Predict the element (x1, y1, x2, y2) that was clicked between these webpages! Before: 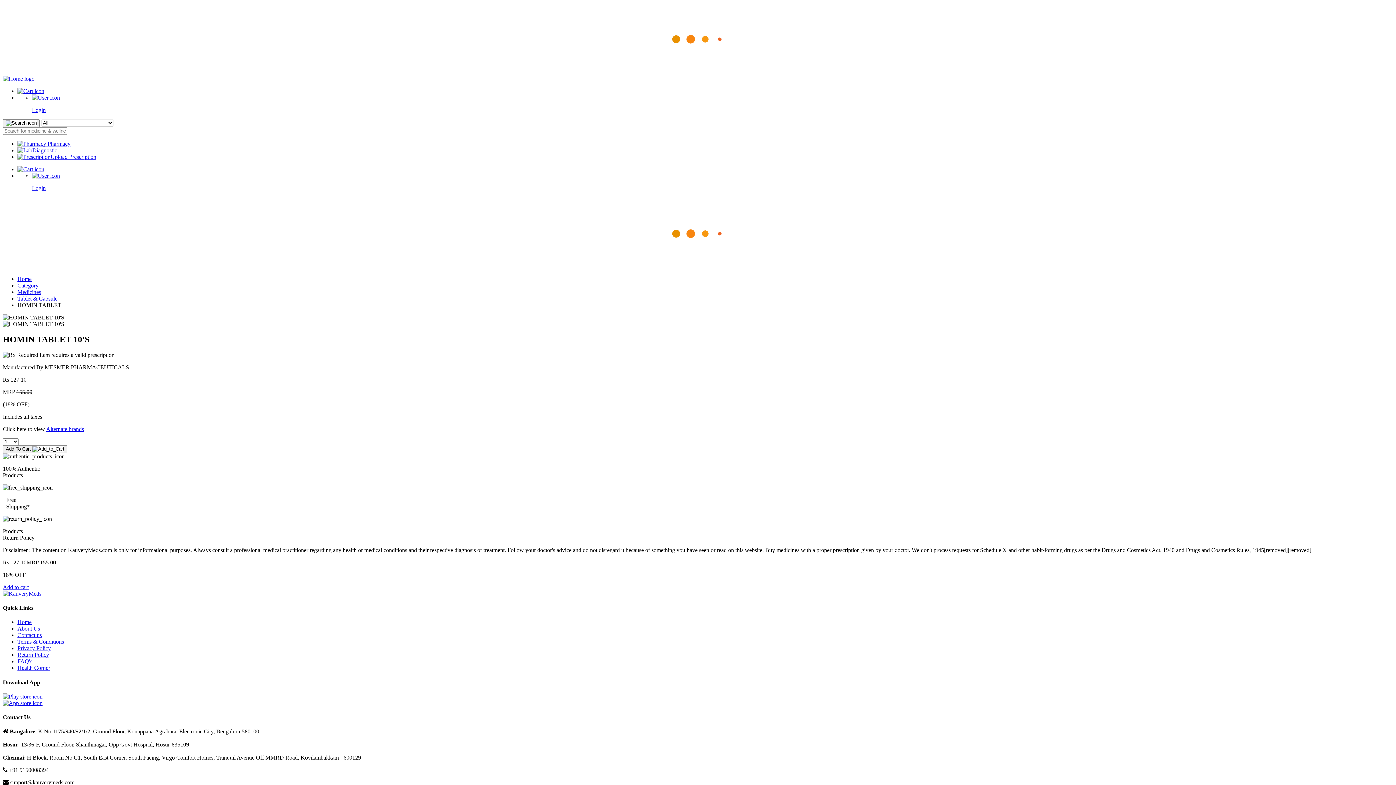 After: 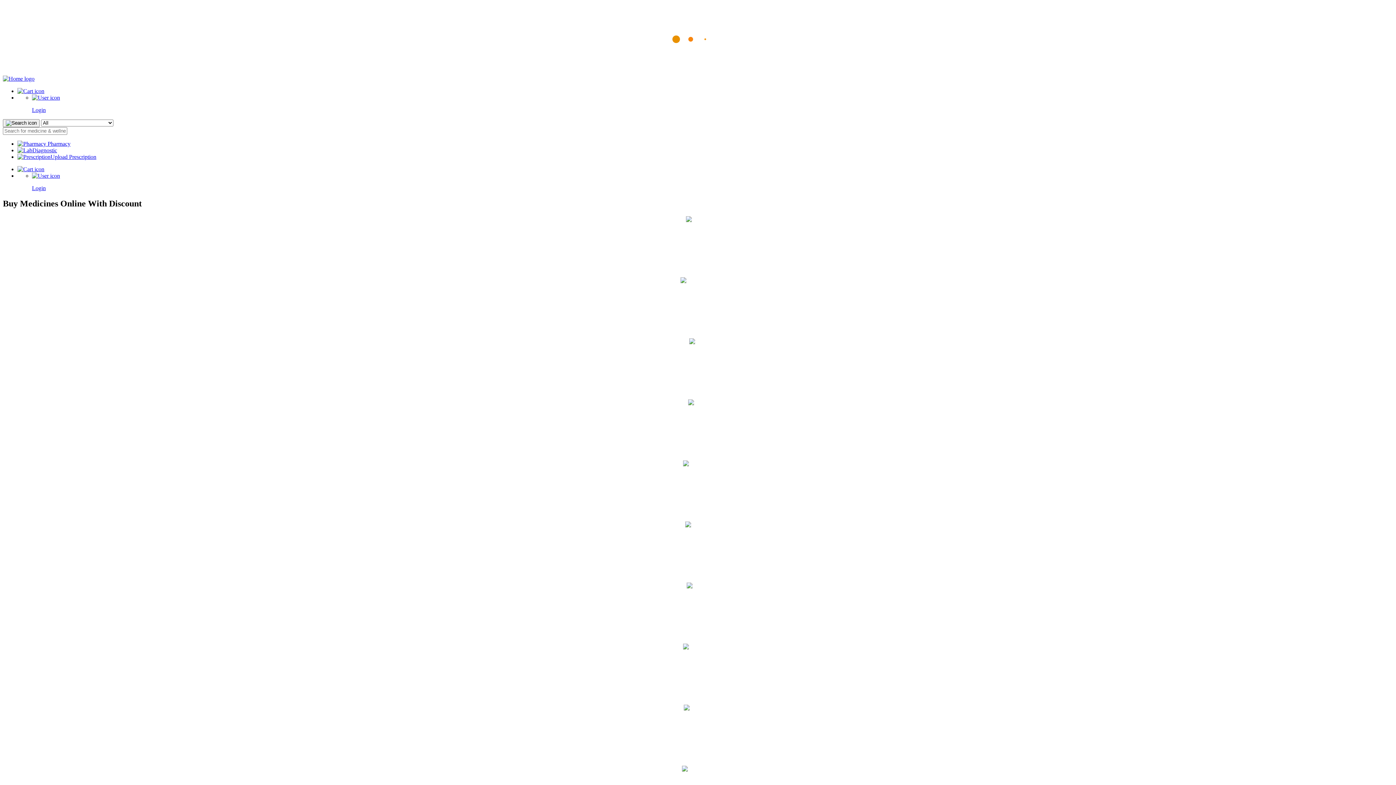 Action: label: Category bbox: (17, 282, 38, 288)